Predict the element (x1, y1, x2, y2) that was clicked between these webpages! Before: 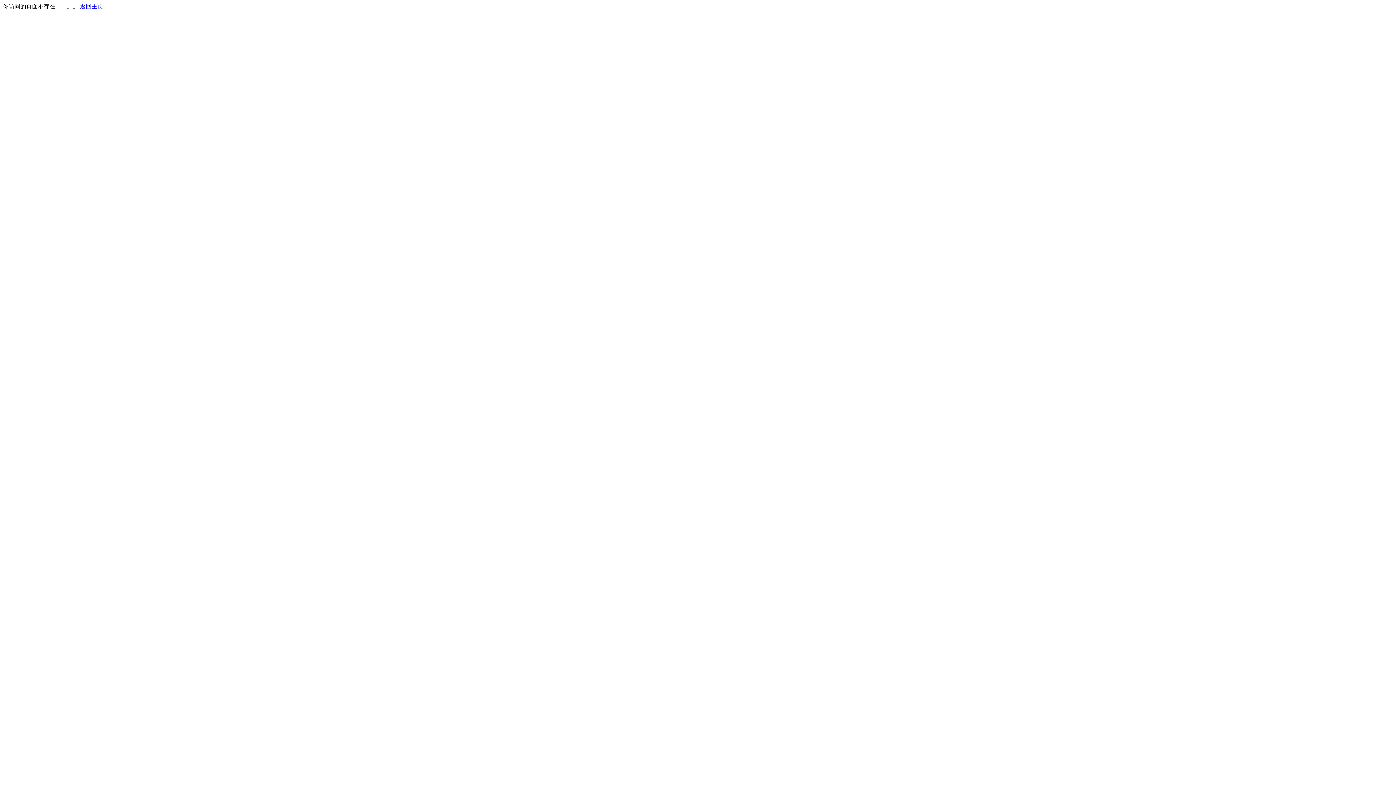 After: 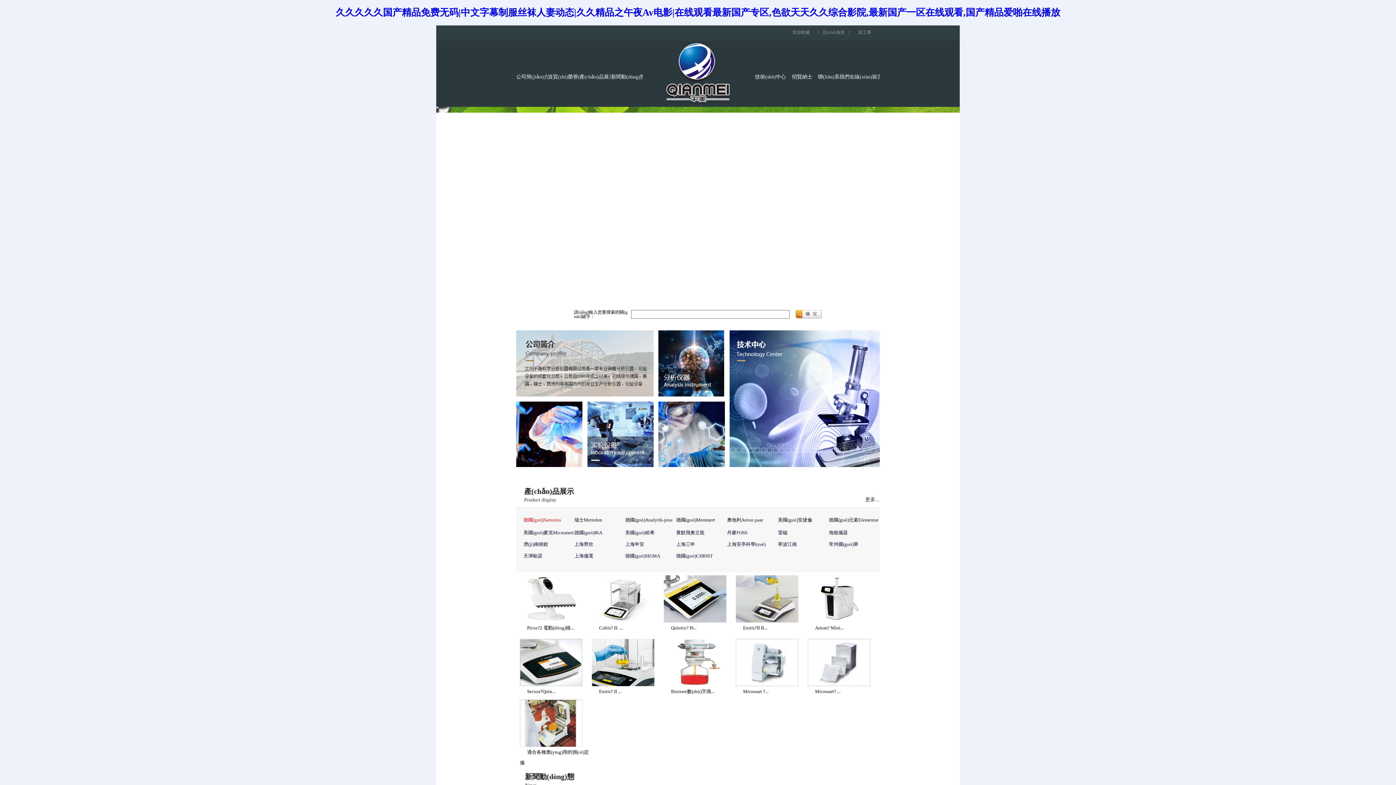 Action: label: 返回主页 bbox: (80, 3, 103, 9)